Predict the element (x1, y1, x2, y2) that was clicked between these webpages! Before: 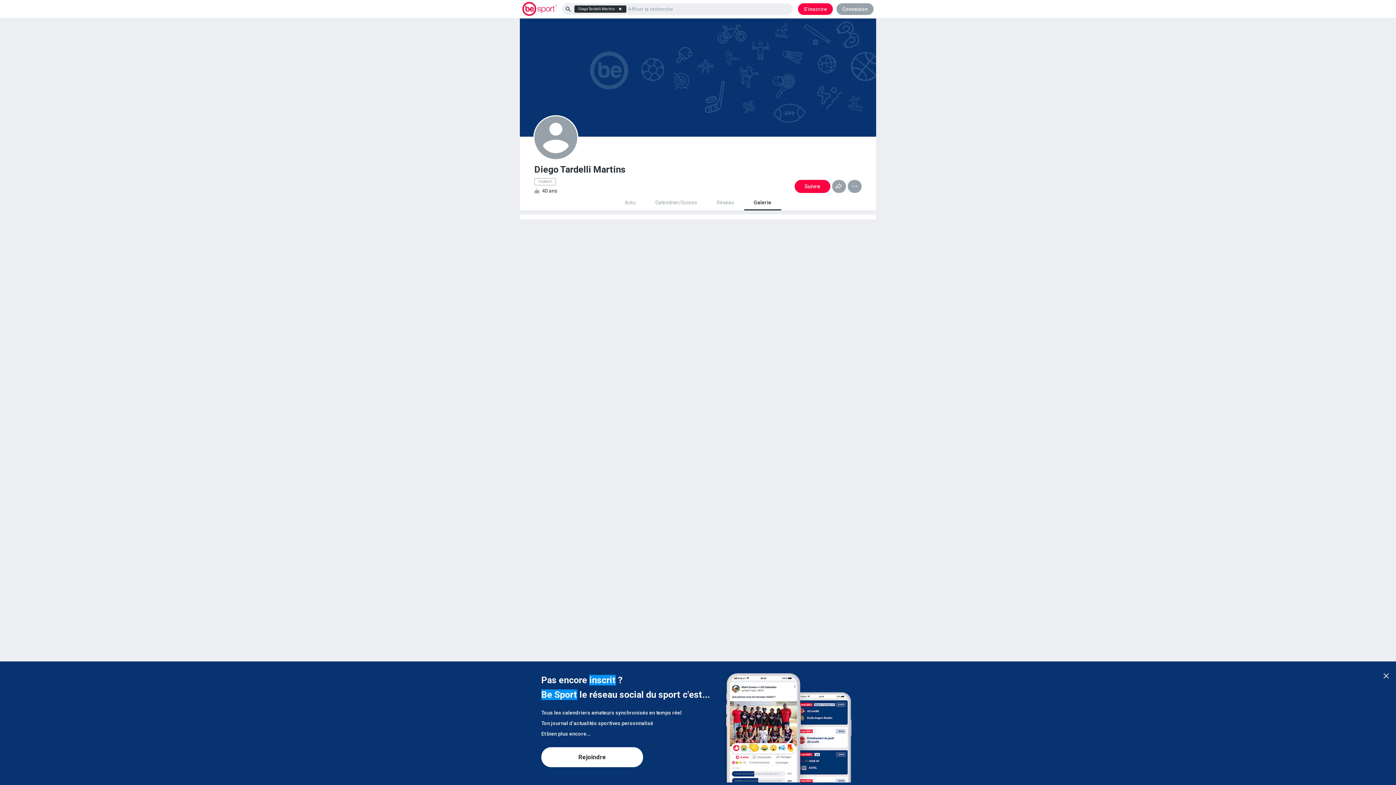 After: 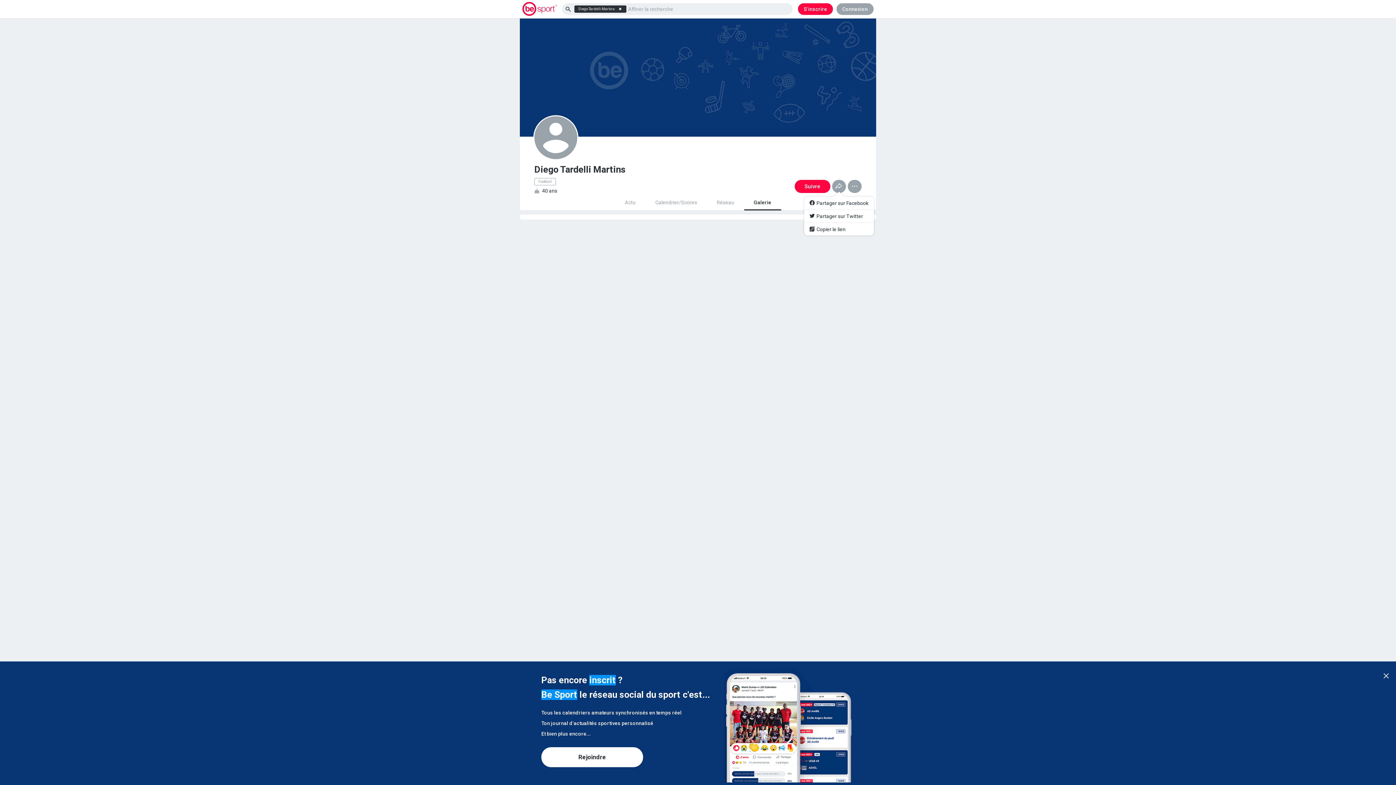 Action: label:  bbox: (832, 179, 846, 192)